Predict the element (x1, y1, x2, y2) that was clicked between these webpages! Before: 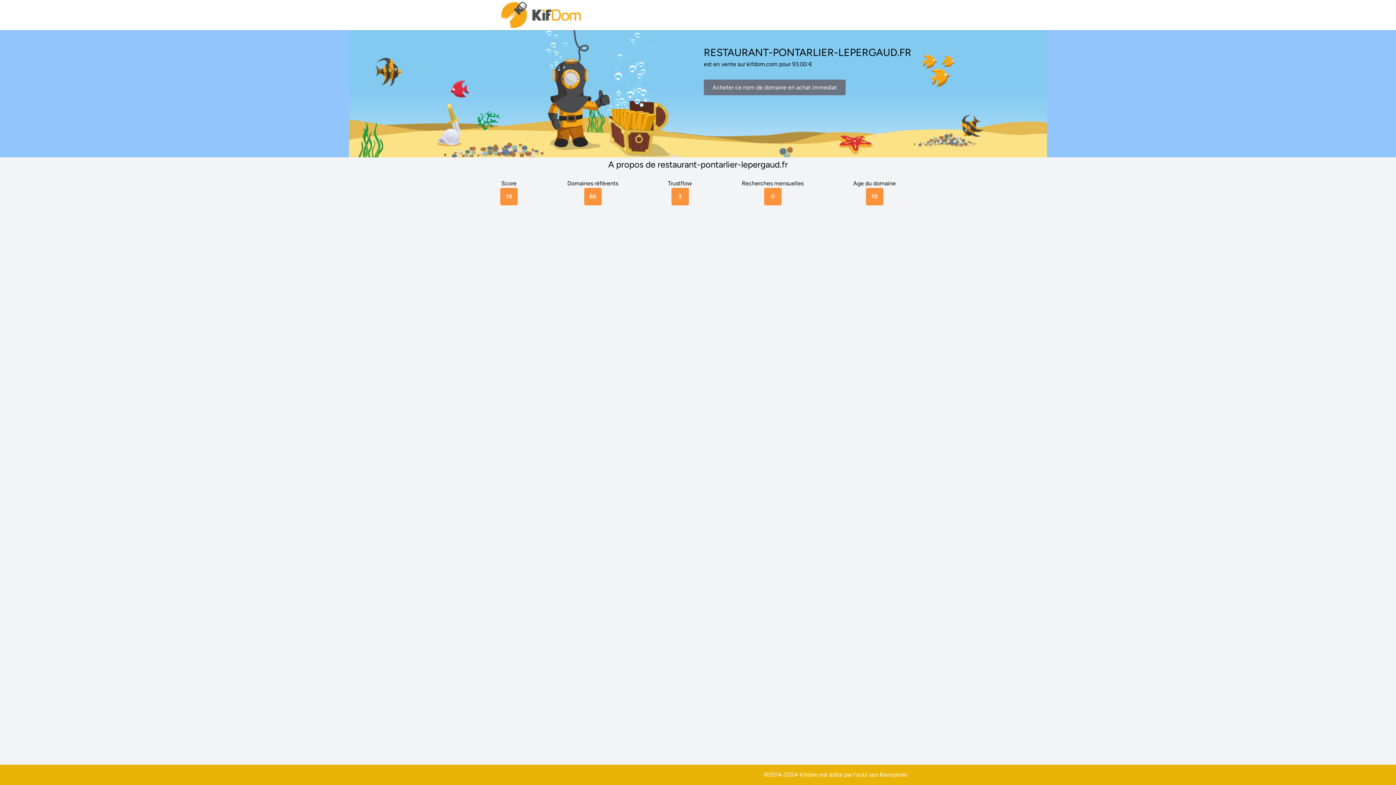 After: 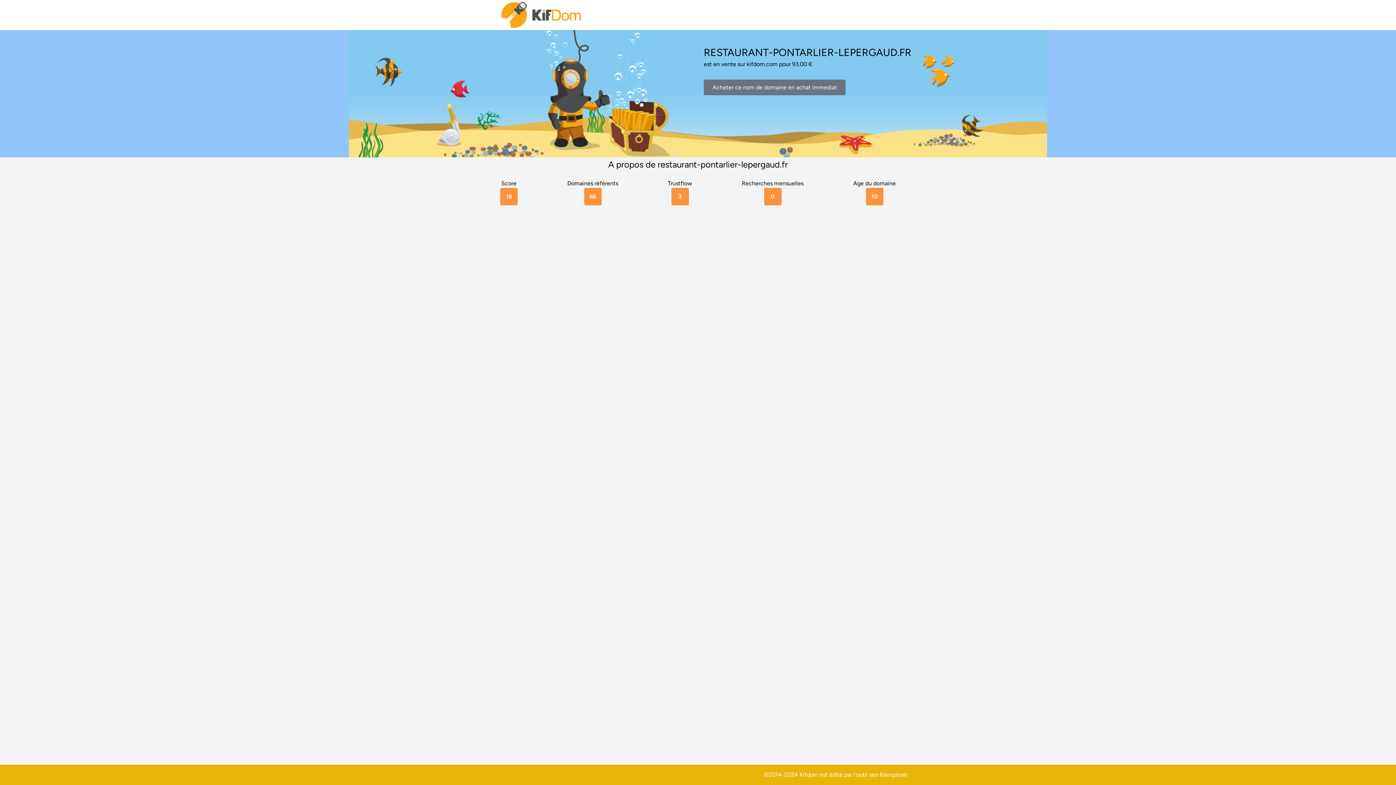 Action: bbox: (880, 771, 907, 778) label: Ranxplorer